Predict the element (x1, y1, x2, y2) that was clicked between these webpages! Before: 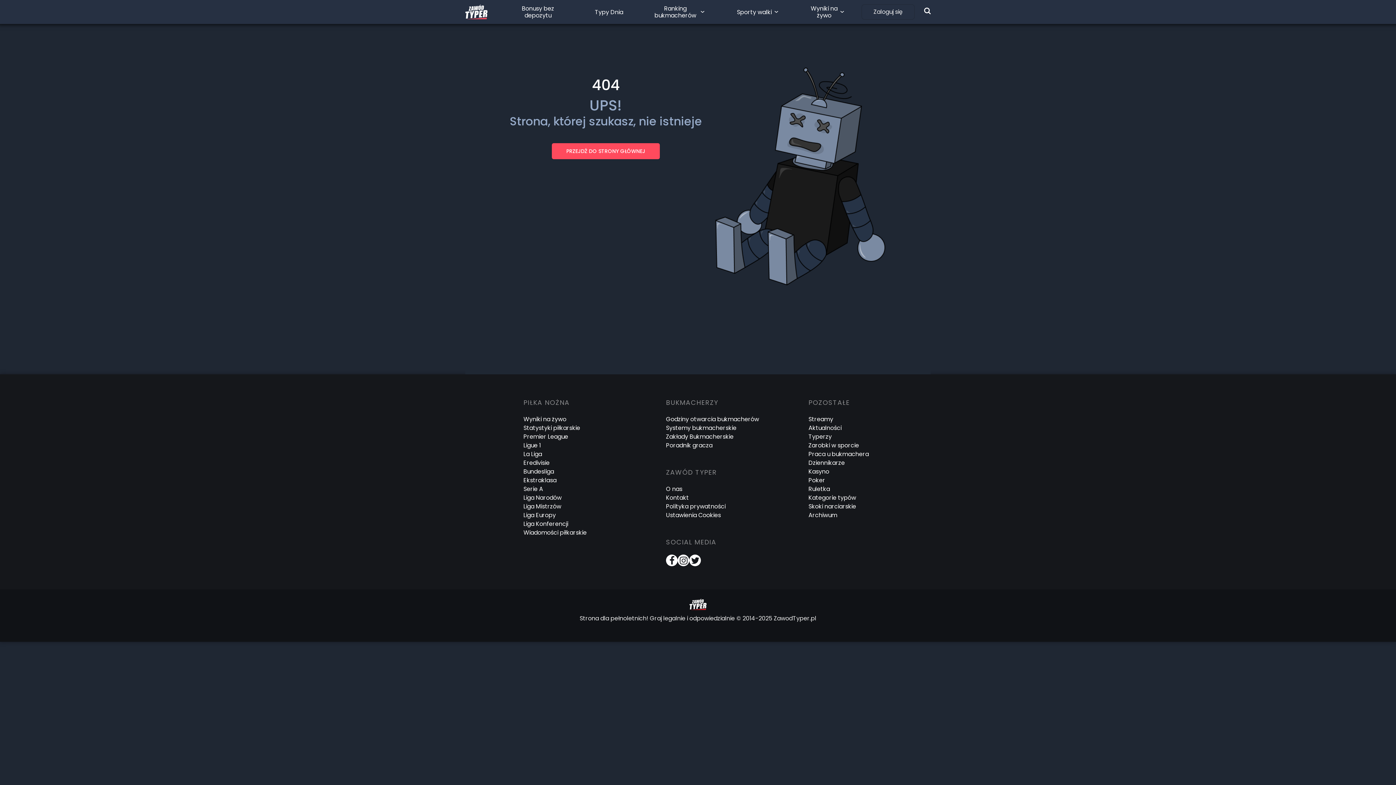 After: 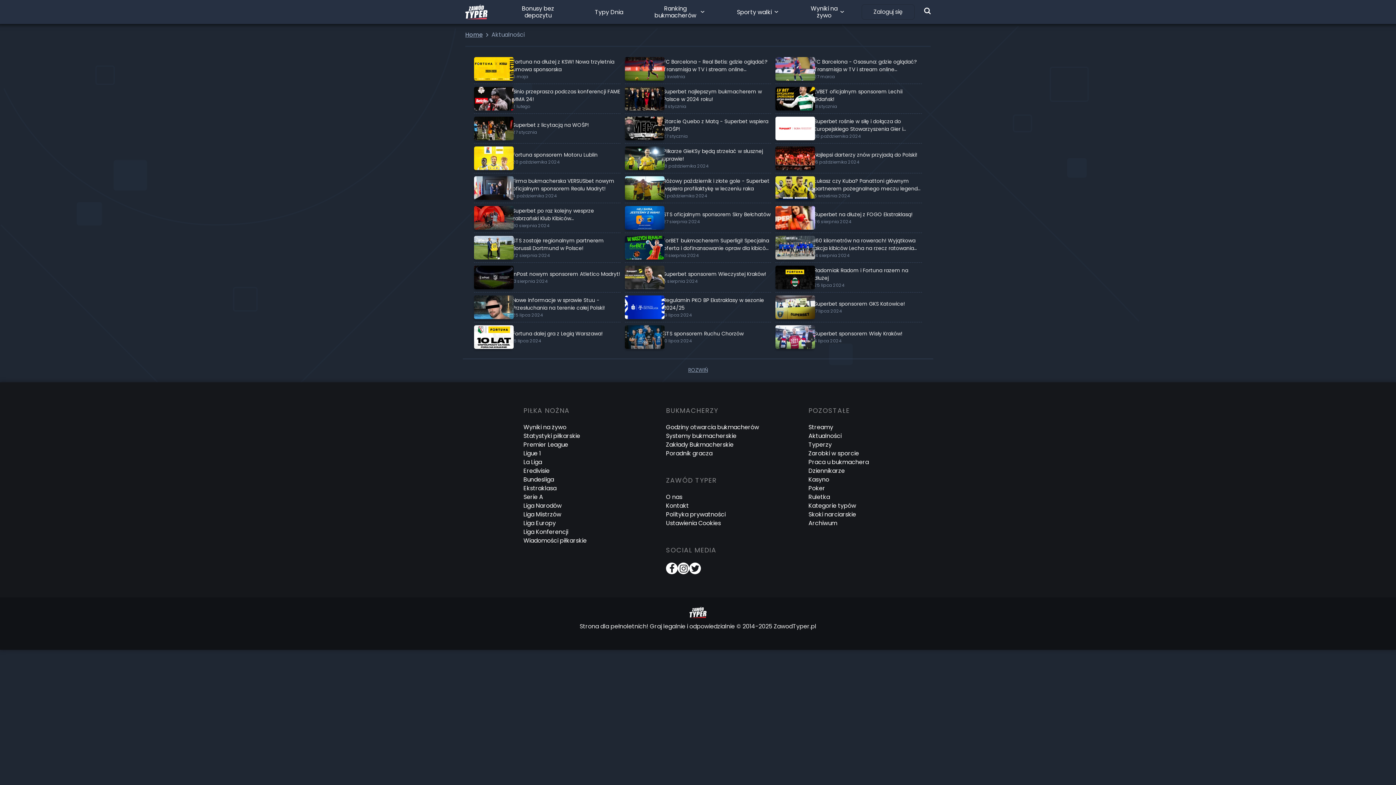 Action: label: Aktualności bbox: (808, 424, 841, 432)